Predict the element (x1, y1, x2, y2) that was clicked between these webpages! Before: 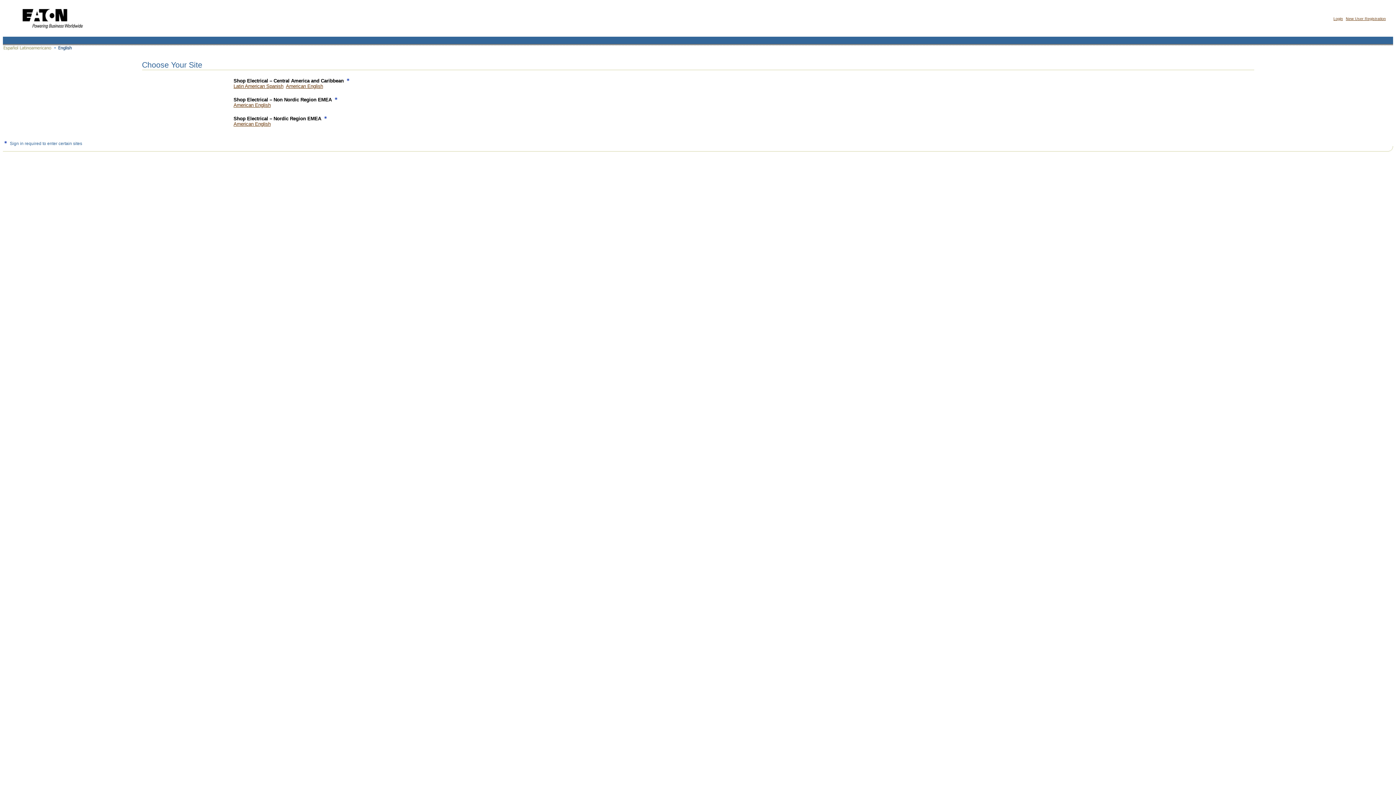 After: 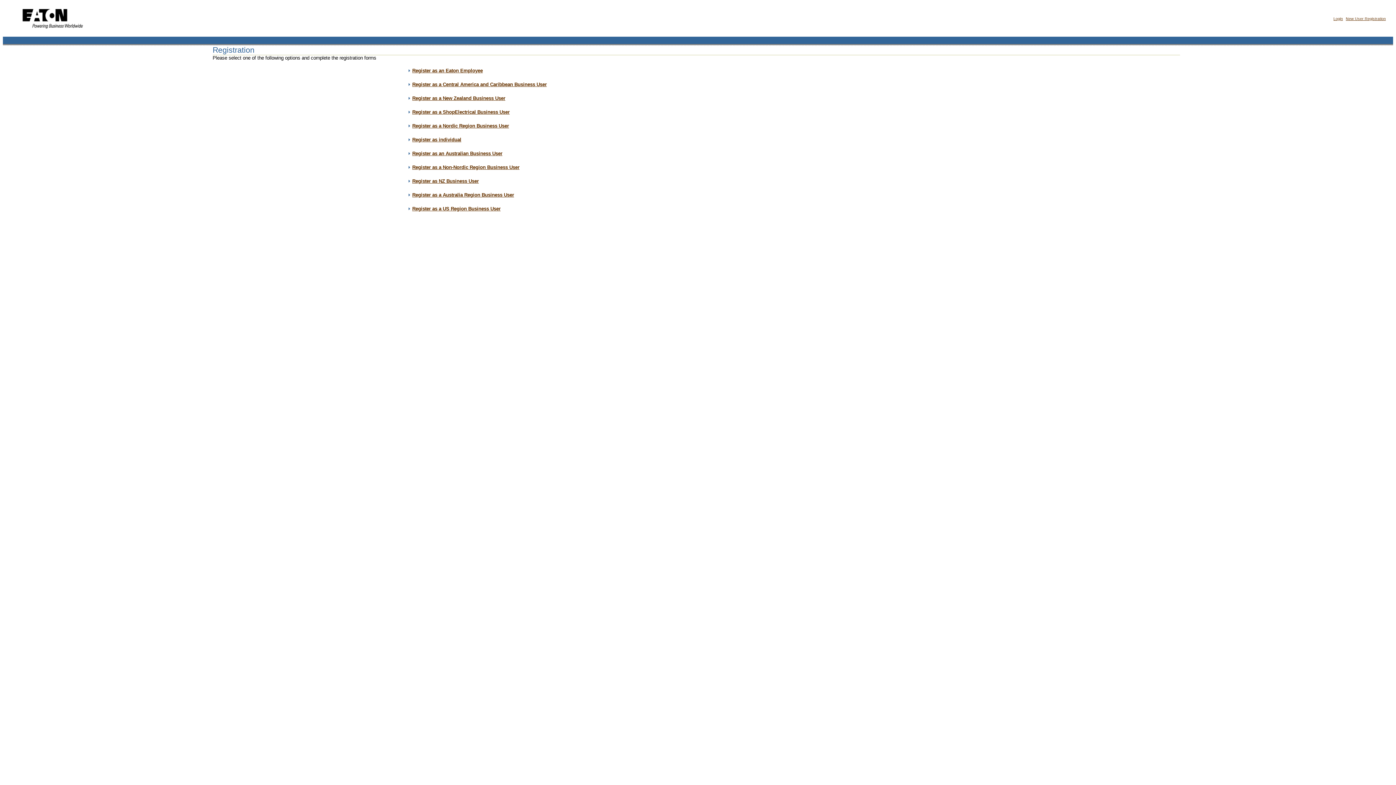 Action: bbox: (1346, 16, 1386, 20) label: New User Registration